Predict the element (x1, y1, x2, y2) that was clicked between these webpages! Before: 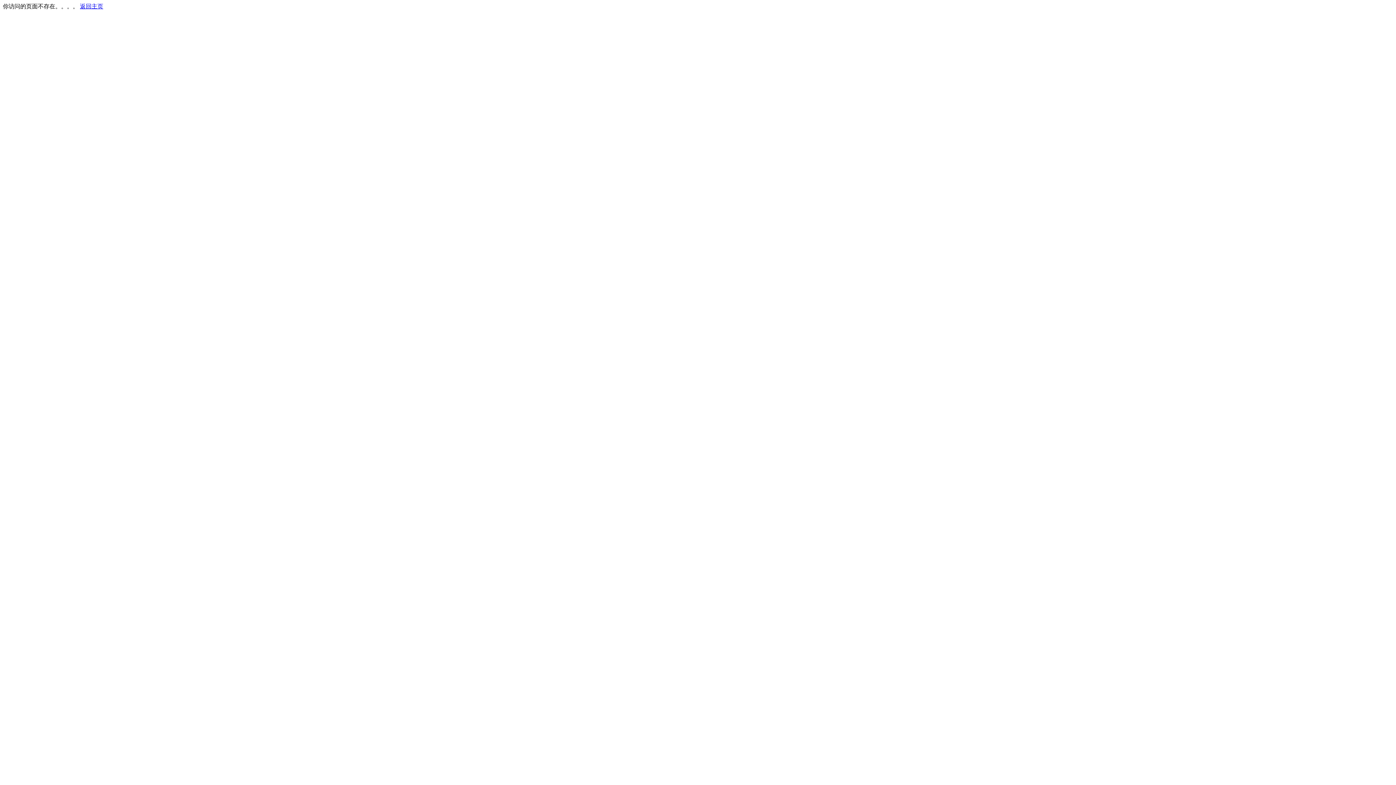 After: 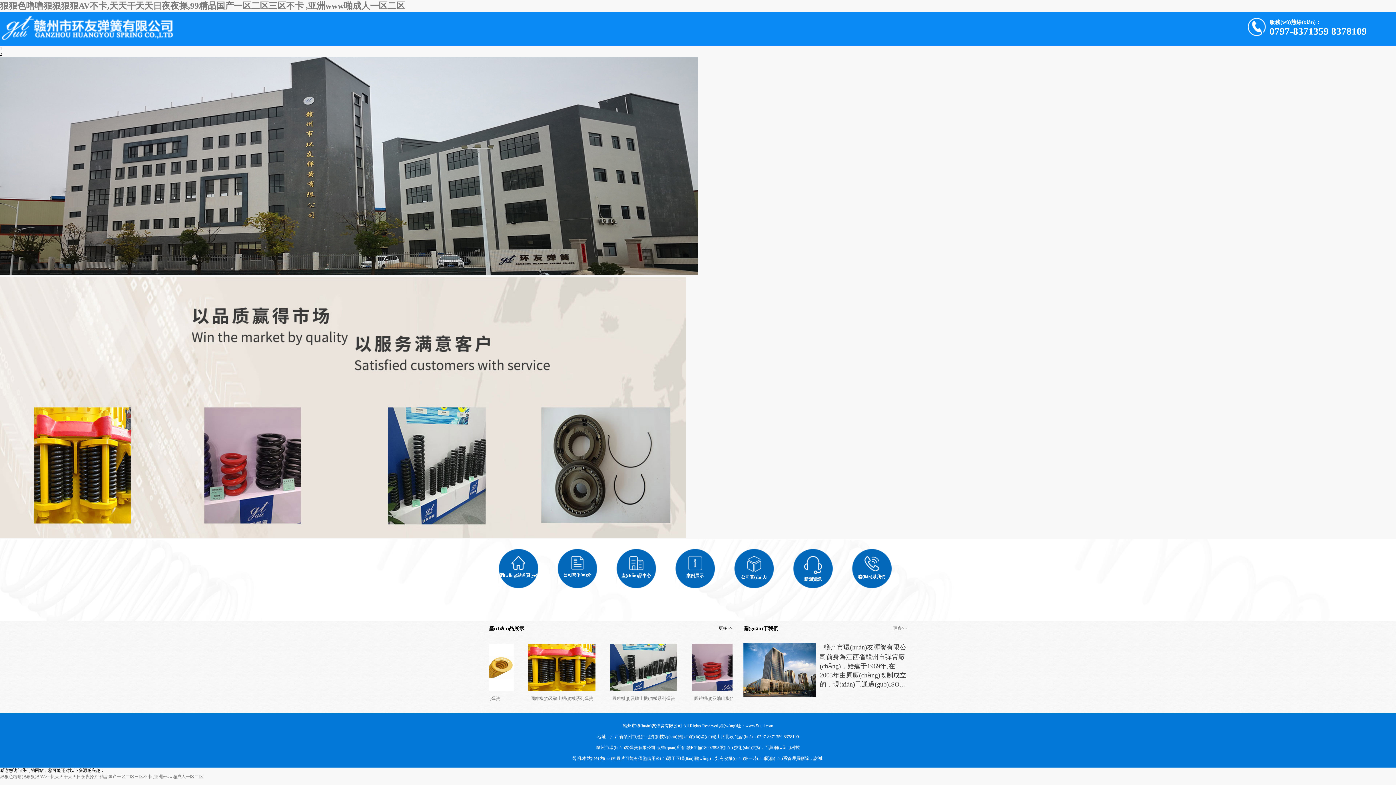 Action: bbox: (80, 3, 103, 9) label: 返回主页